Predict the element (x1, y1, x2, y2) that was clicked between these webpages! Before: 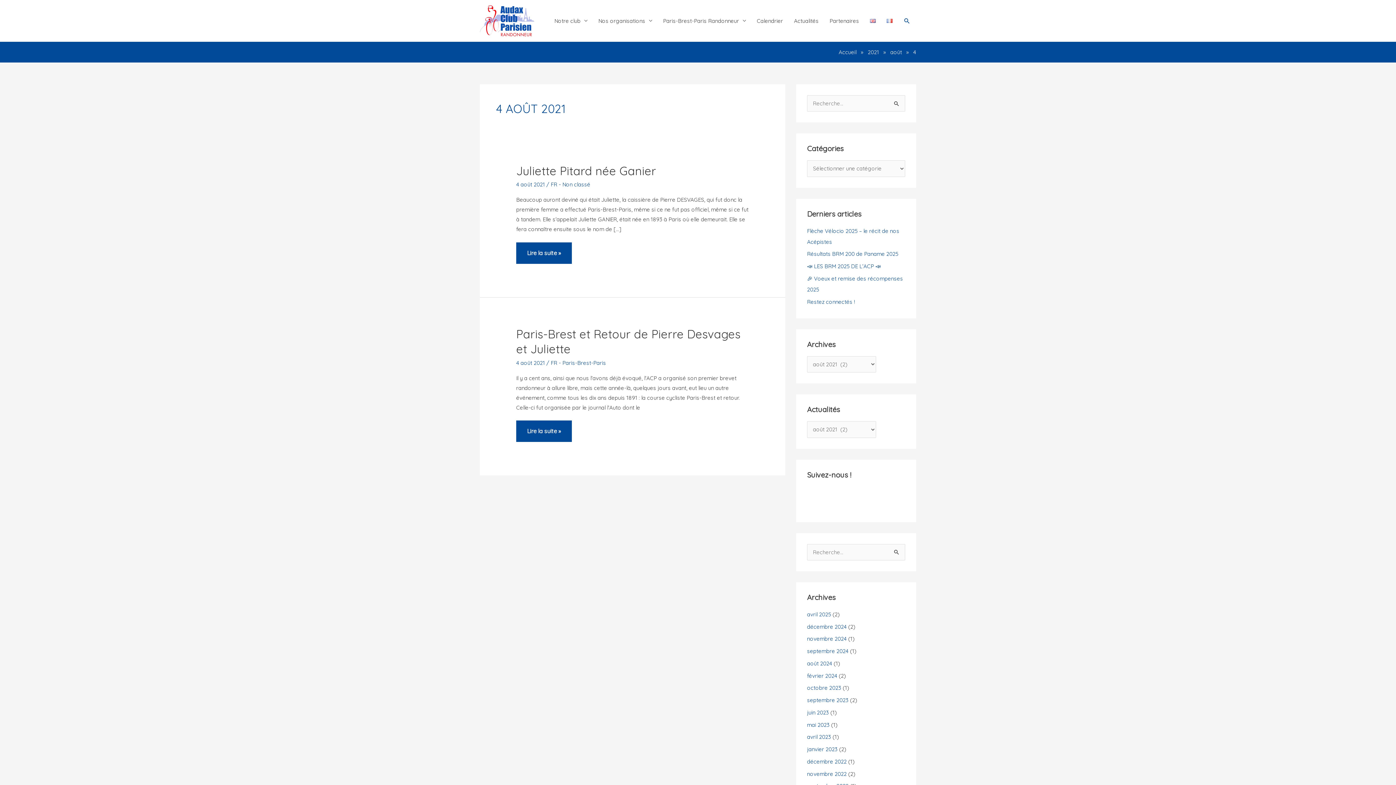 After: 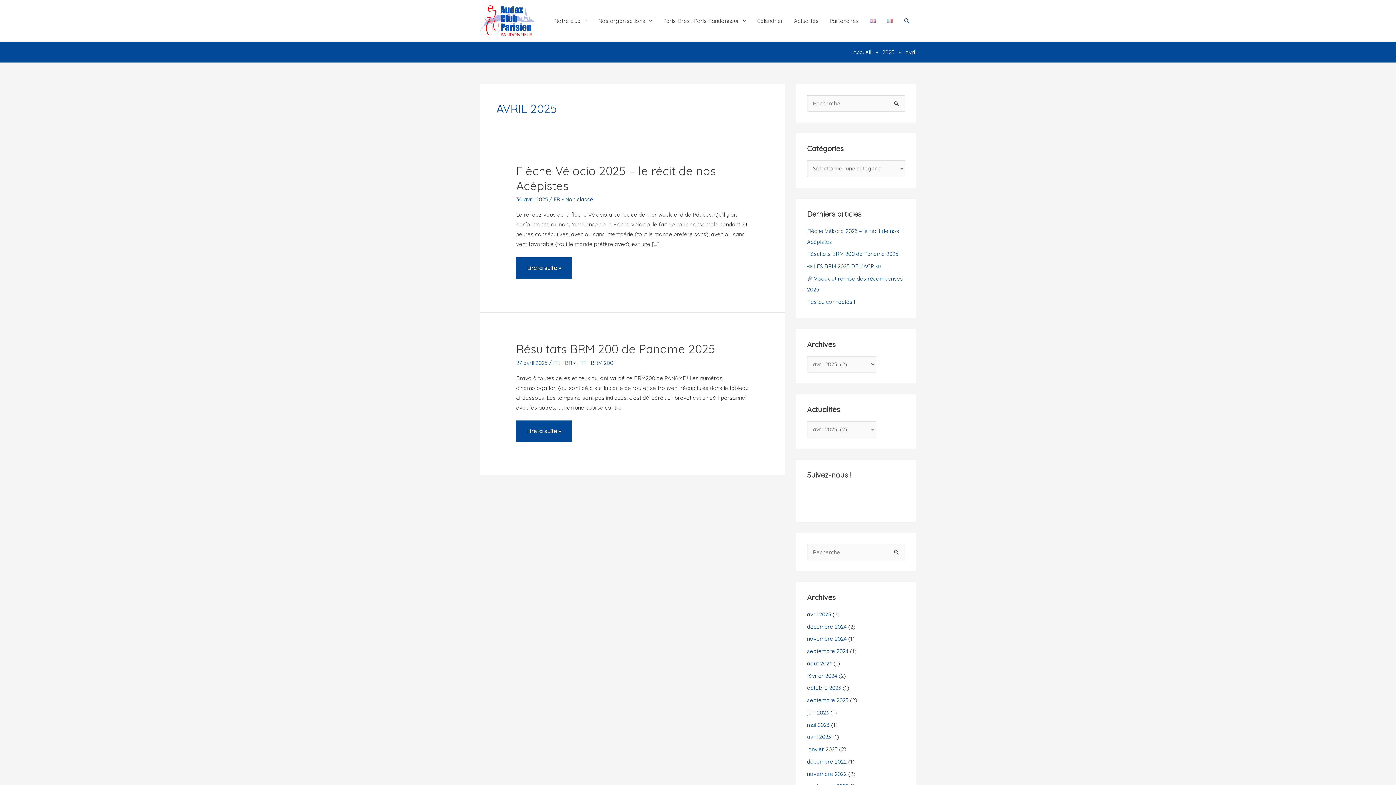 Action: bbox: (807, 611, 831, 618) label: avril 2025